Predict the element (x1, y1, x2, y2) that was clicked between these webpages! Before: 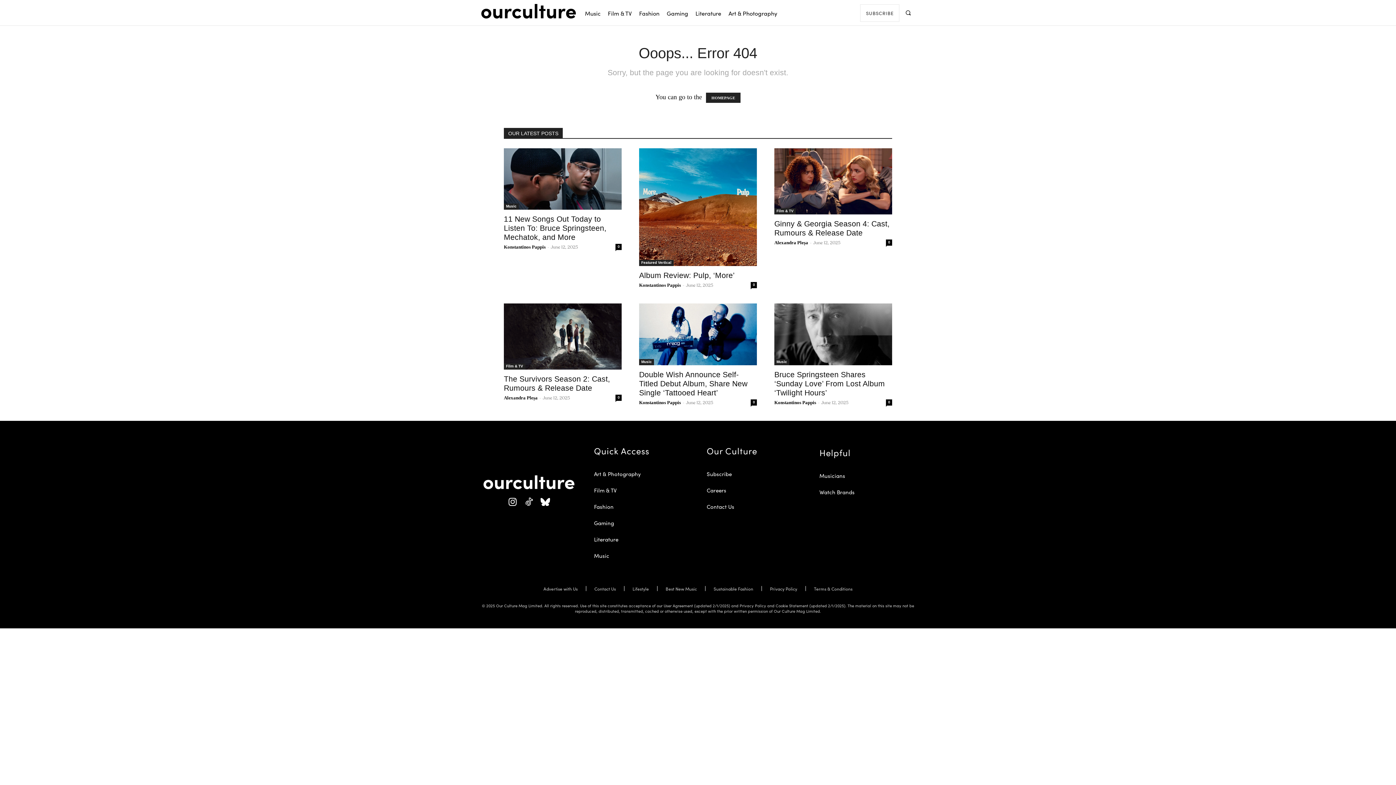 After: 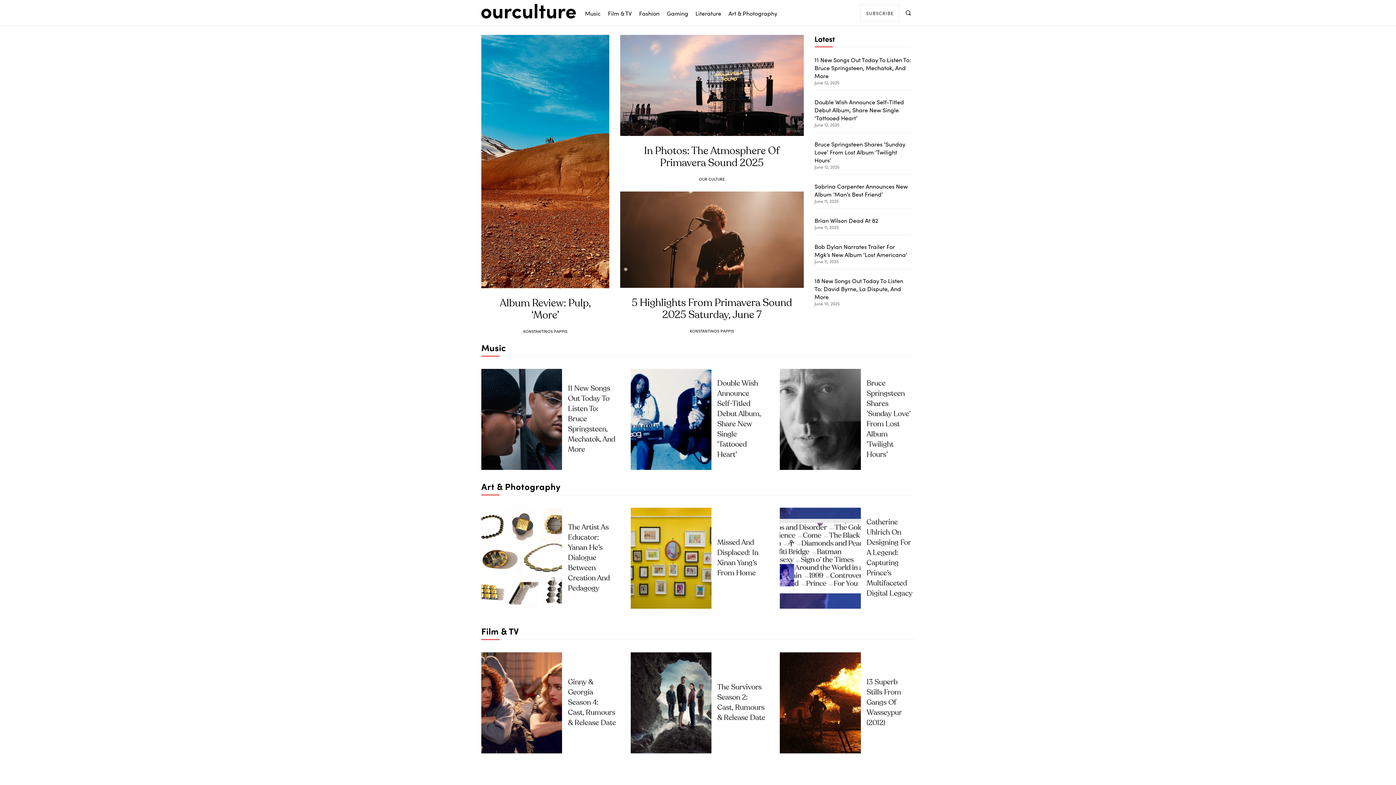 Action: bbox: (706, 92, 740, 102) label: HOMEPAGE